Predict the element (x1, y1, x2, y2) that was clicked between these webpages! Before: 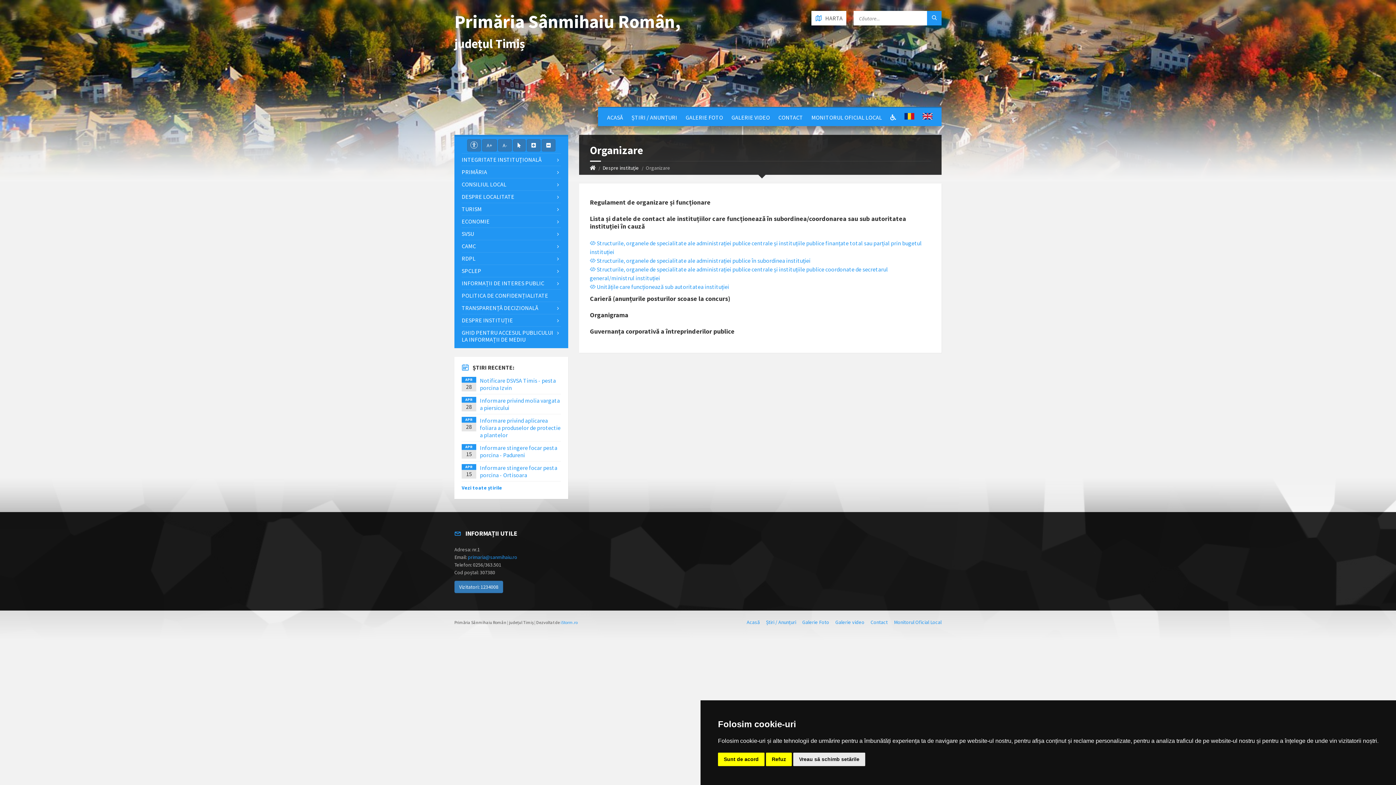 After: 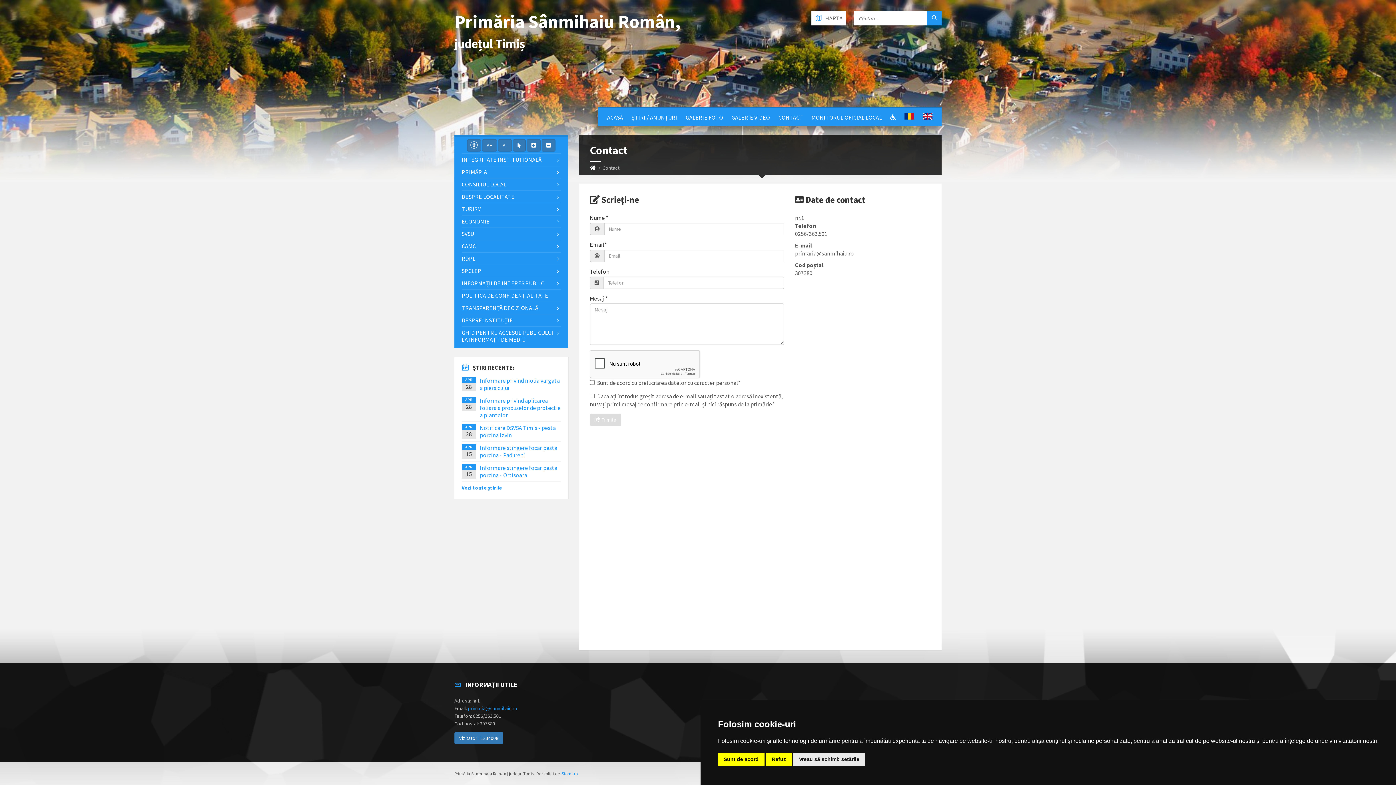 Action: bbox: (870, 619, 888, 625) label: Contact